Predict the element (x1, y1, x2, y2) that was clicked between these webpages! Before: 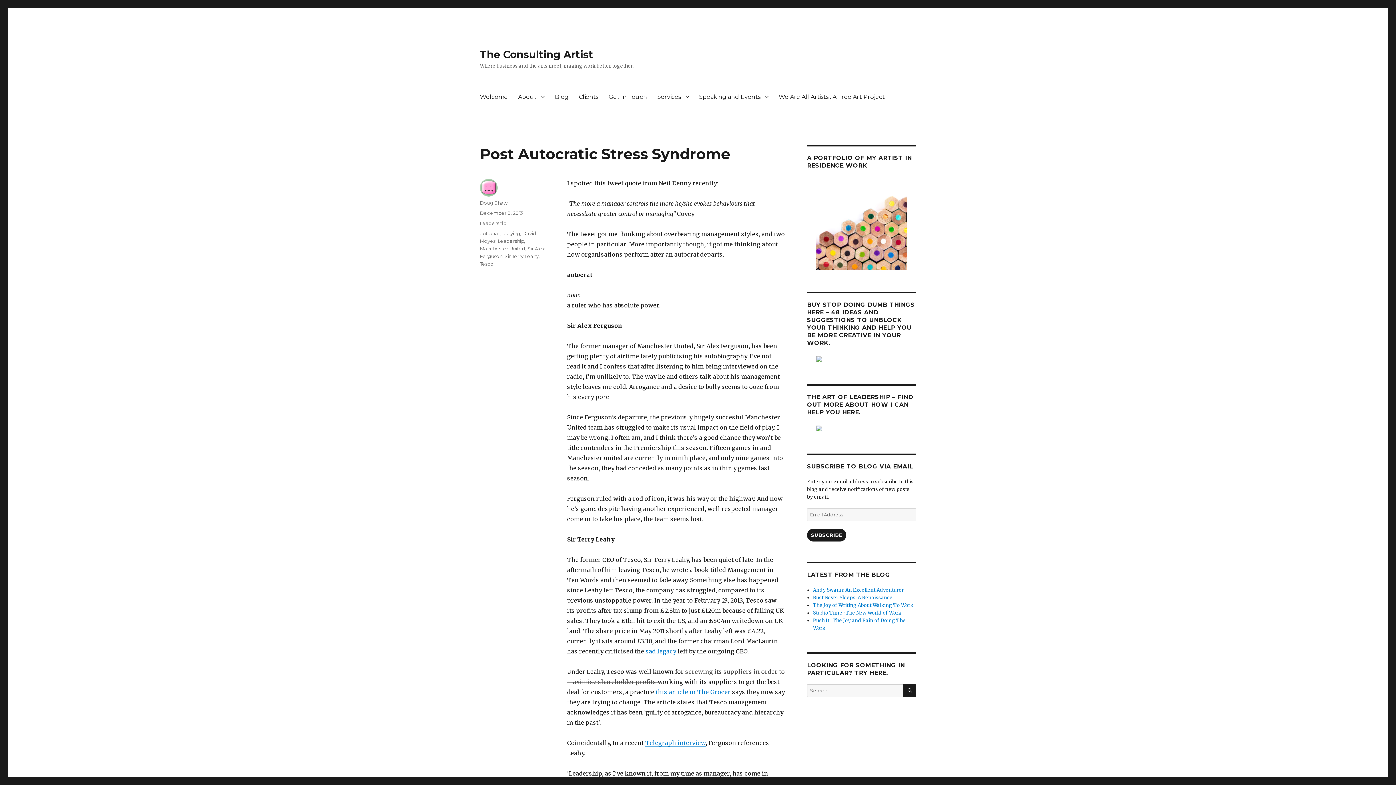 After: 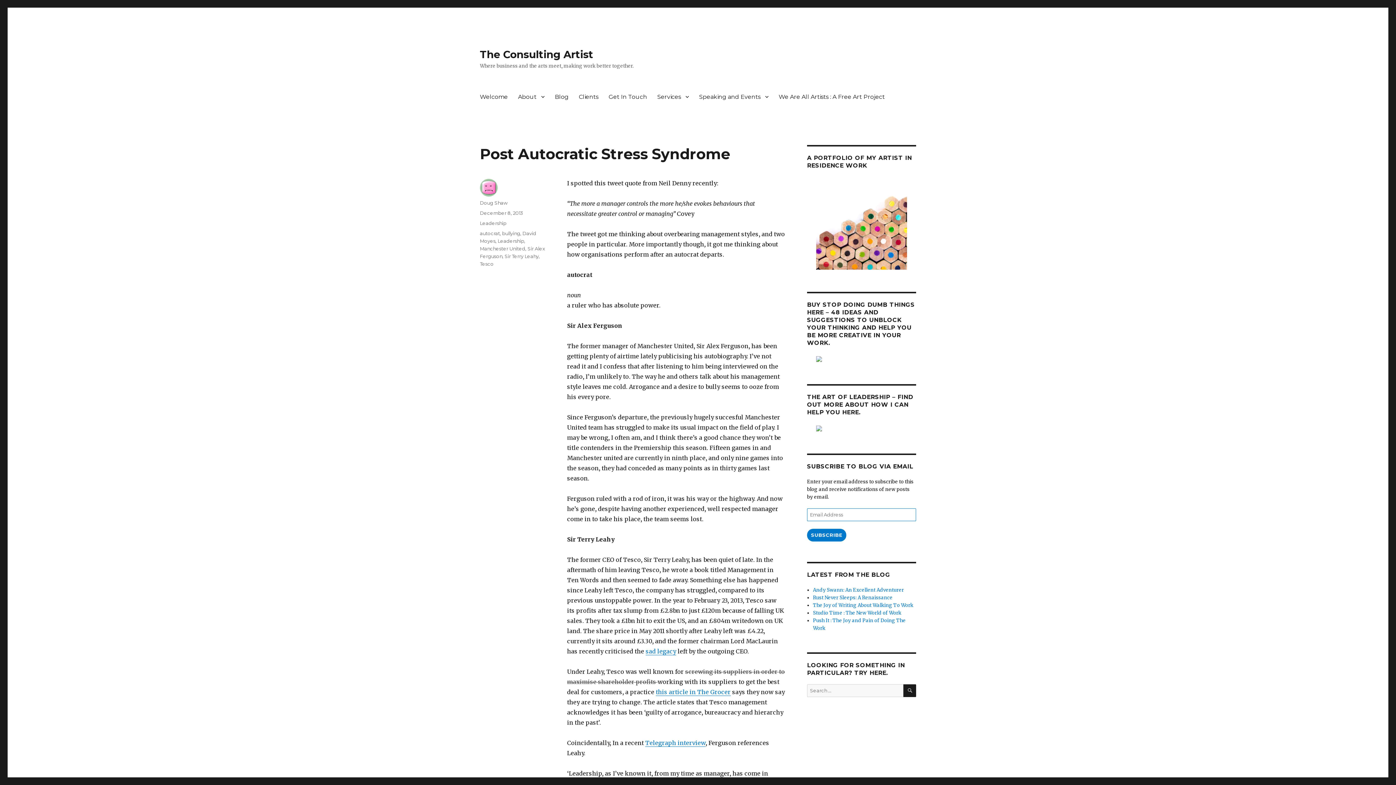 Action: label: SUBSCRIBE bbox: (807, 529, 846, 541)